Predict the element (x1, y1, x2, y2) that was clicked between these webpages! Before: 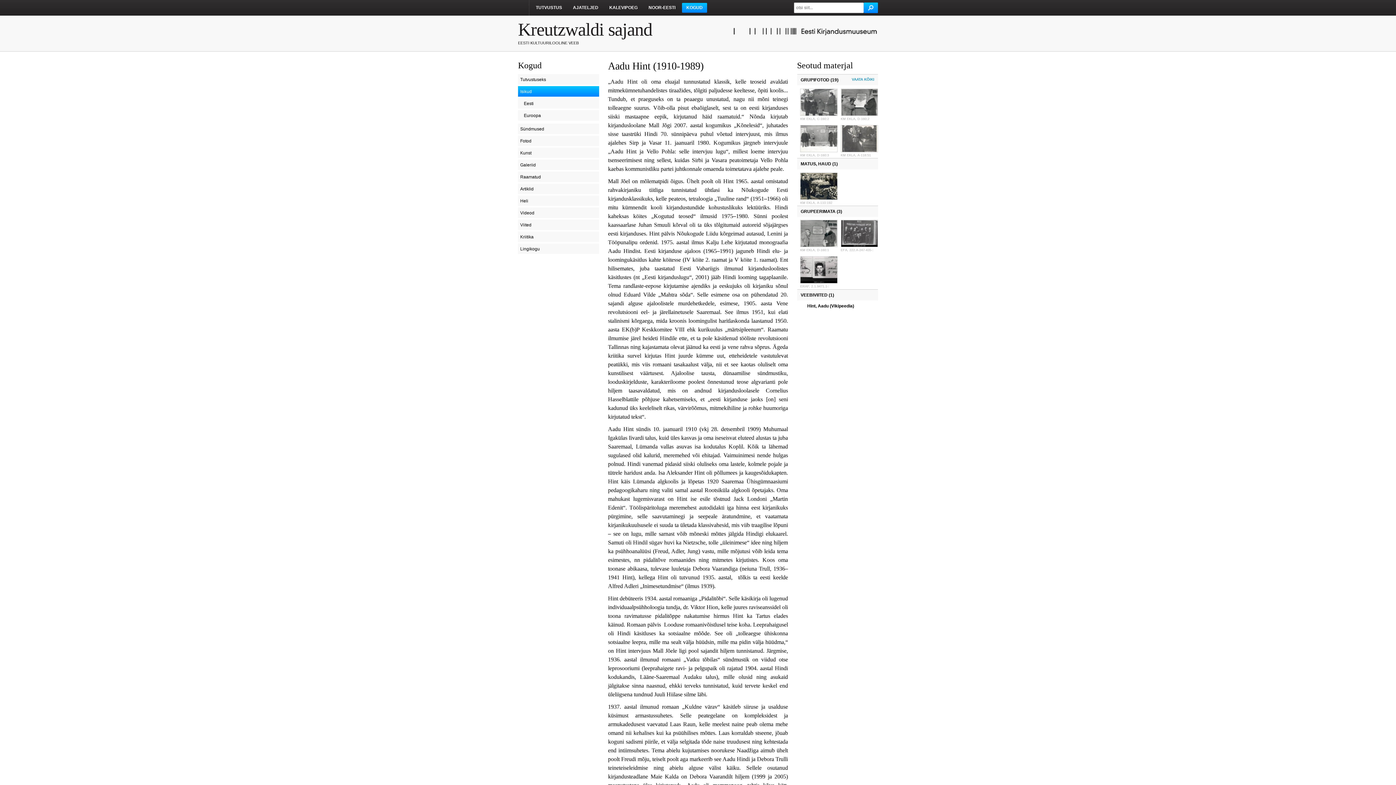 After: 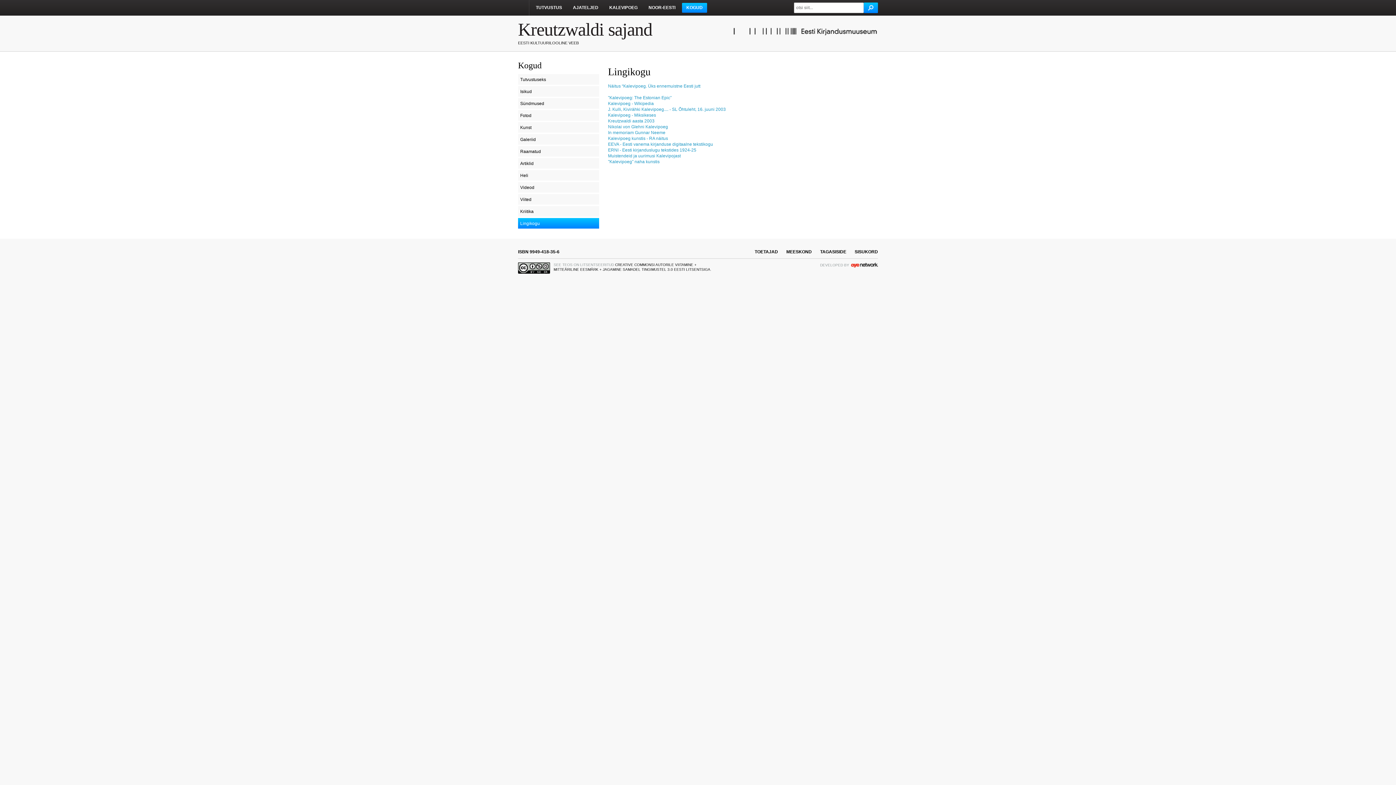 Action: label: Lingikogu bbox: (518, 243, 599, 254)